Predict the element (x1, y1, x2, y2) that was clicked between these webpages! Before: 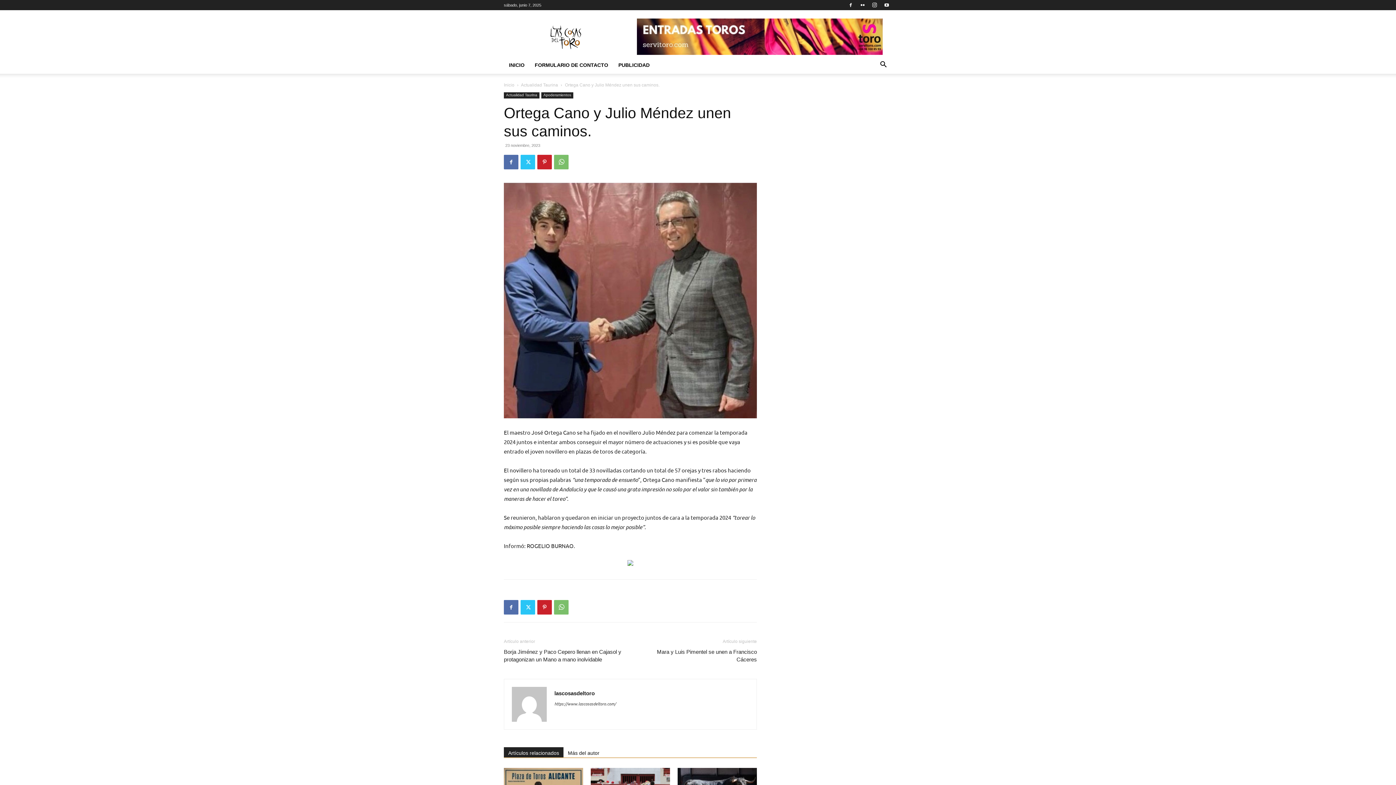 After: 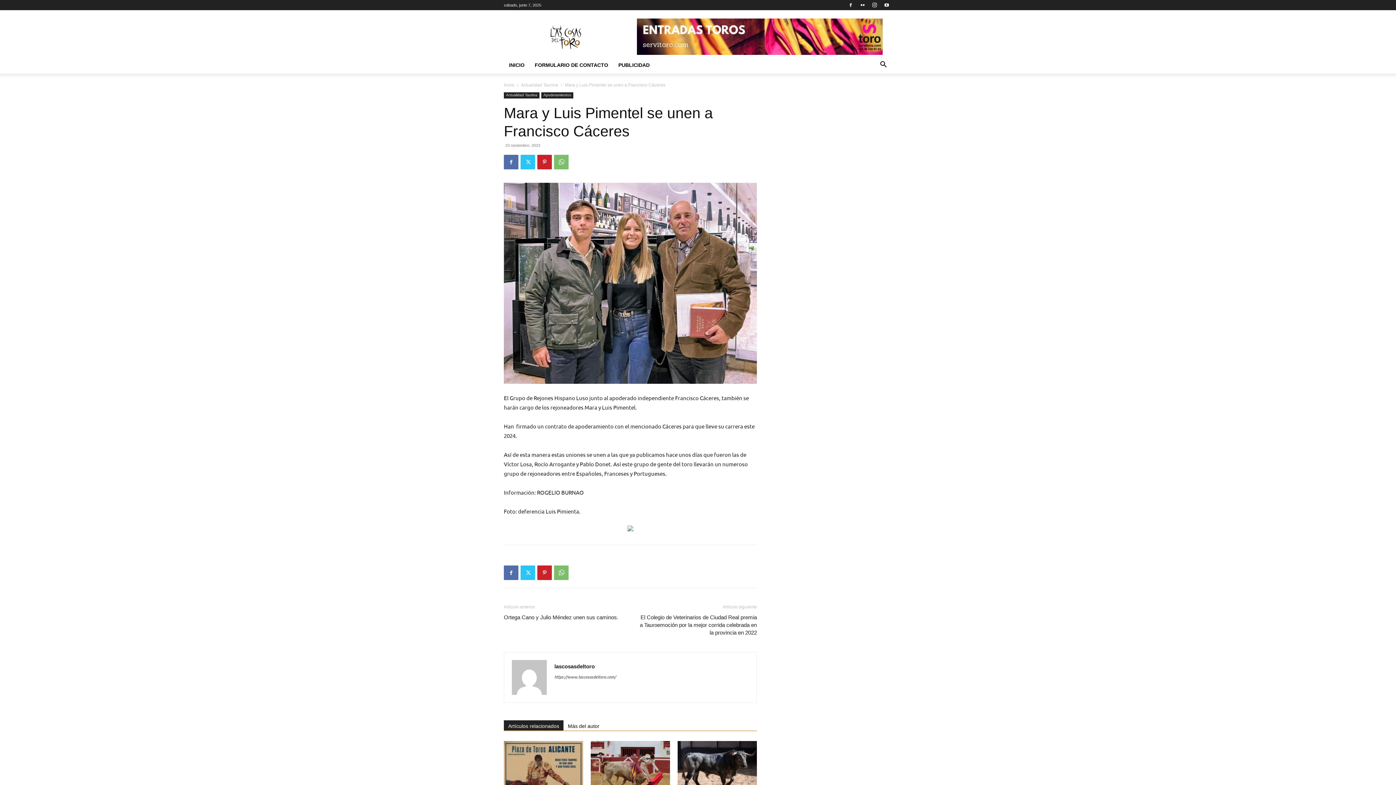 Action: bbox: (639, 648, 757, 663) label: Mara y Luis Pimentel se unen a Francisco Cáceres